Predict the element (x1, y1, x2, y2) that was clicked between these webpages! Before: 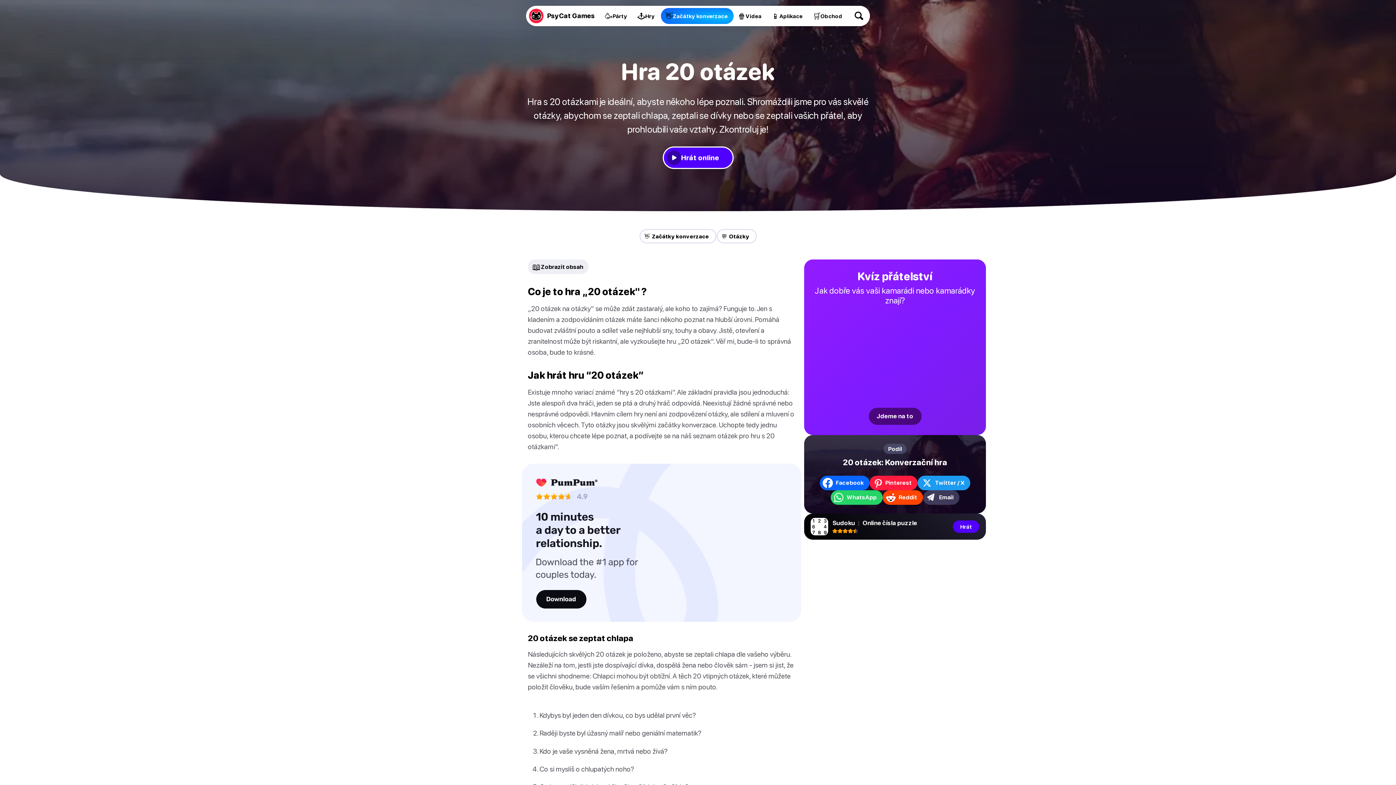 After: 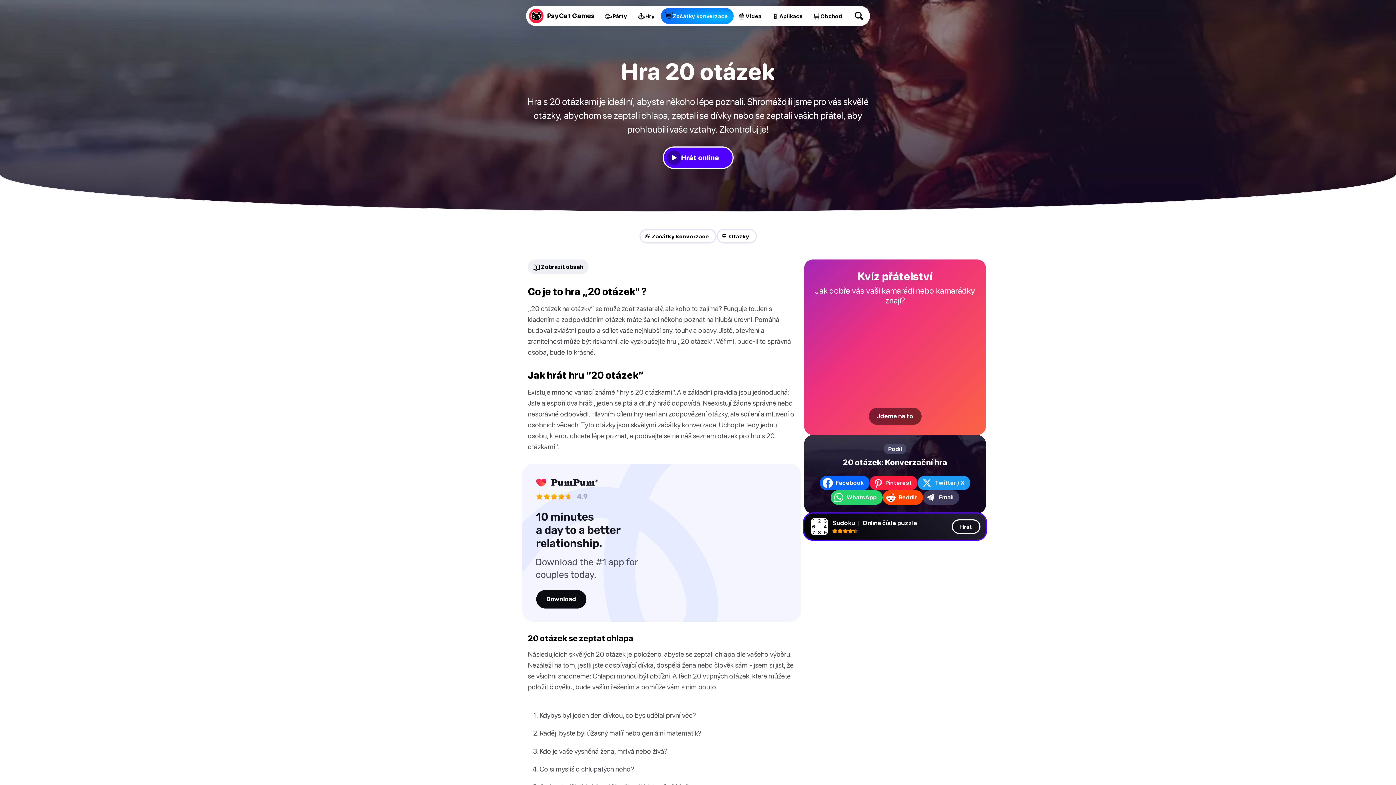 Action: bbox: (804, 513, 986, 539) label: Sudoku | Online čísla puzzle
Hrát